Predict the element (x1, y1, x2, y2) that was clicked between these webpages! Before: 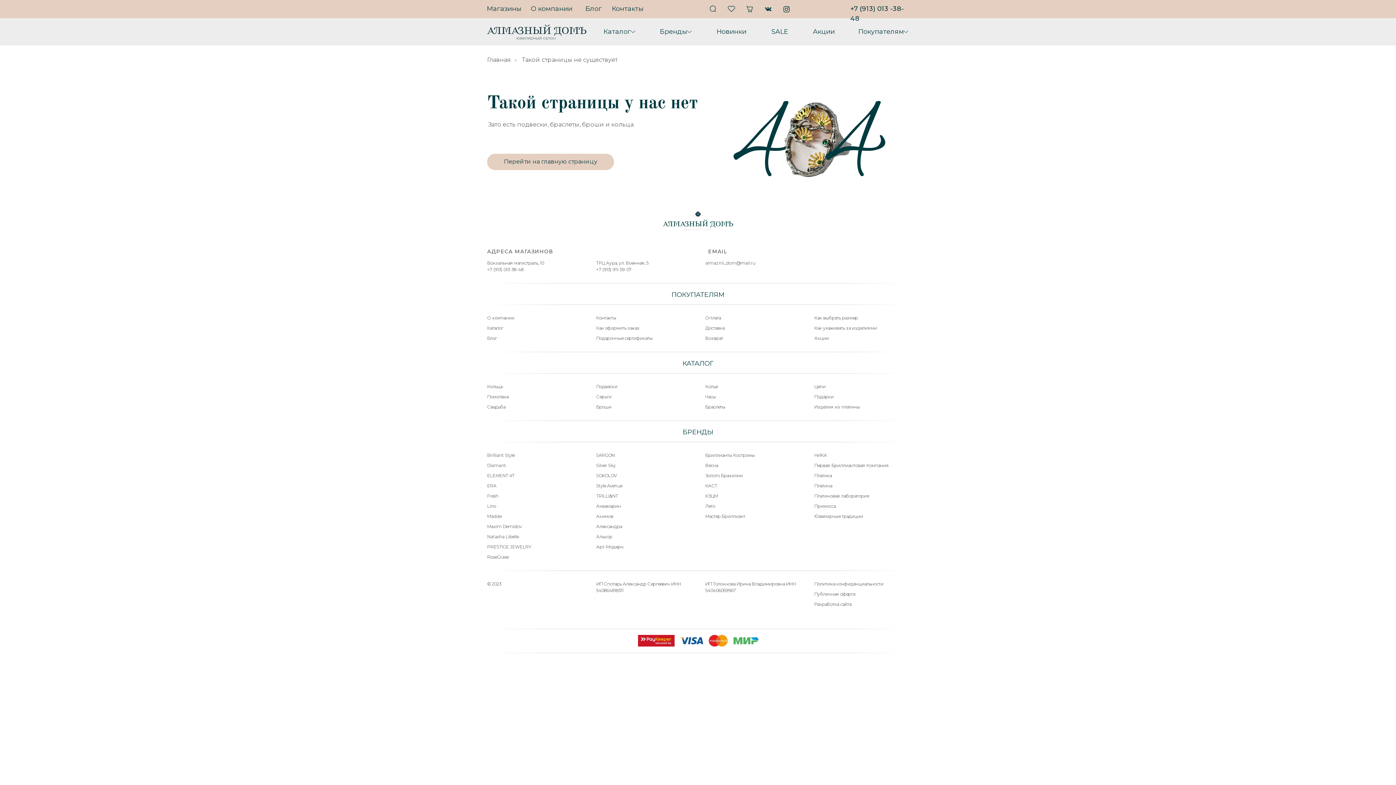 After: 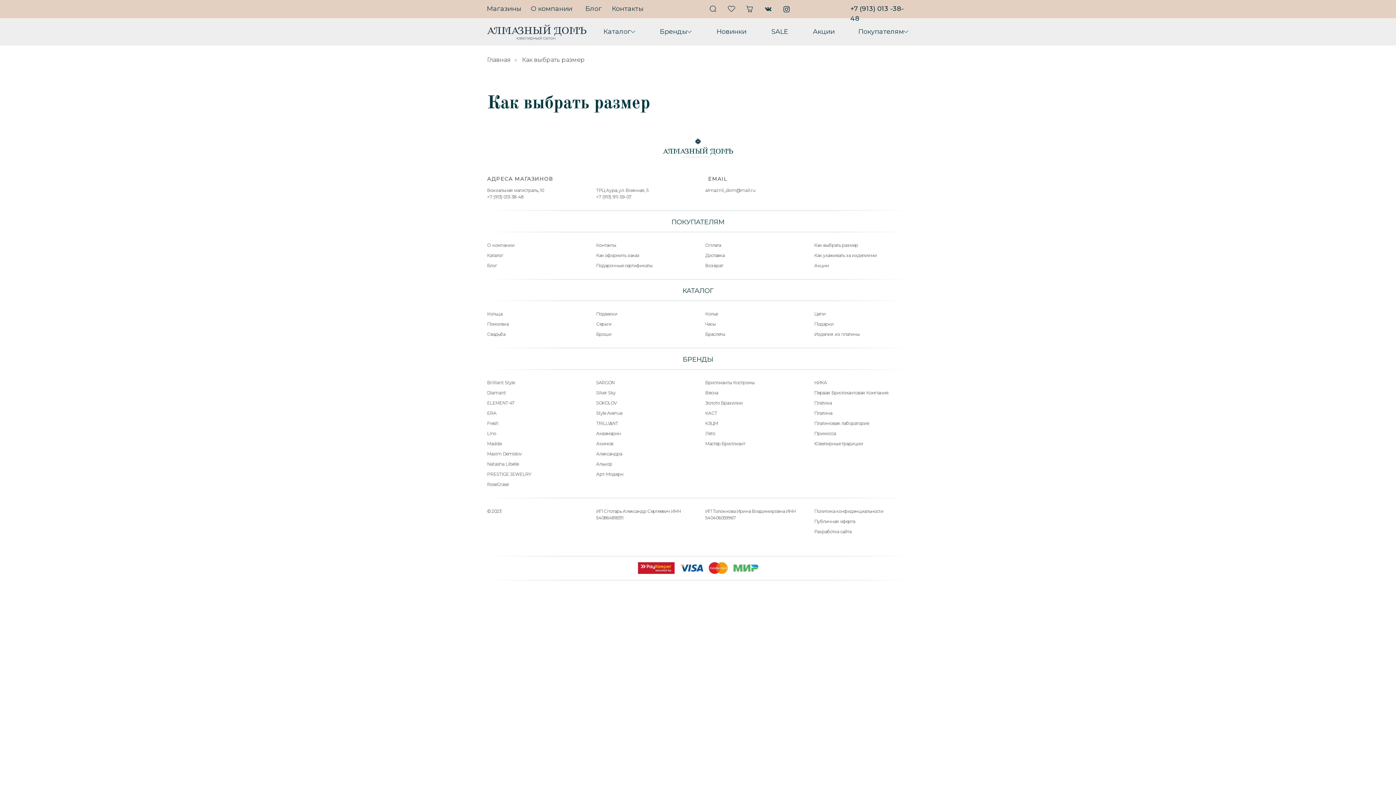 Action: bbox: (814, 315, 858, 320) label: Как выбрать размер